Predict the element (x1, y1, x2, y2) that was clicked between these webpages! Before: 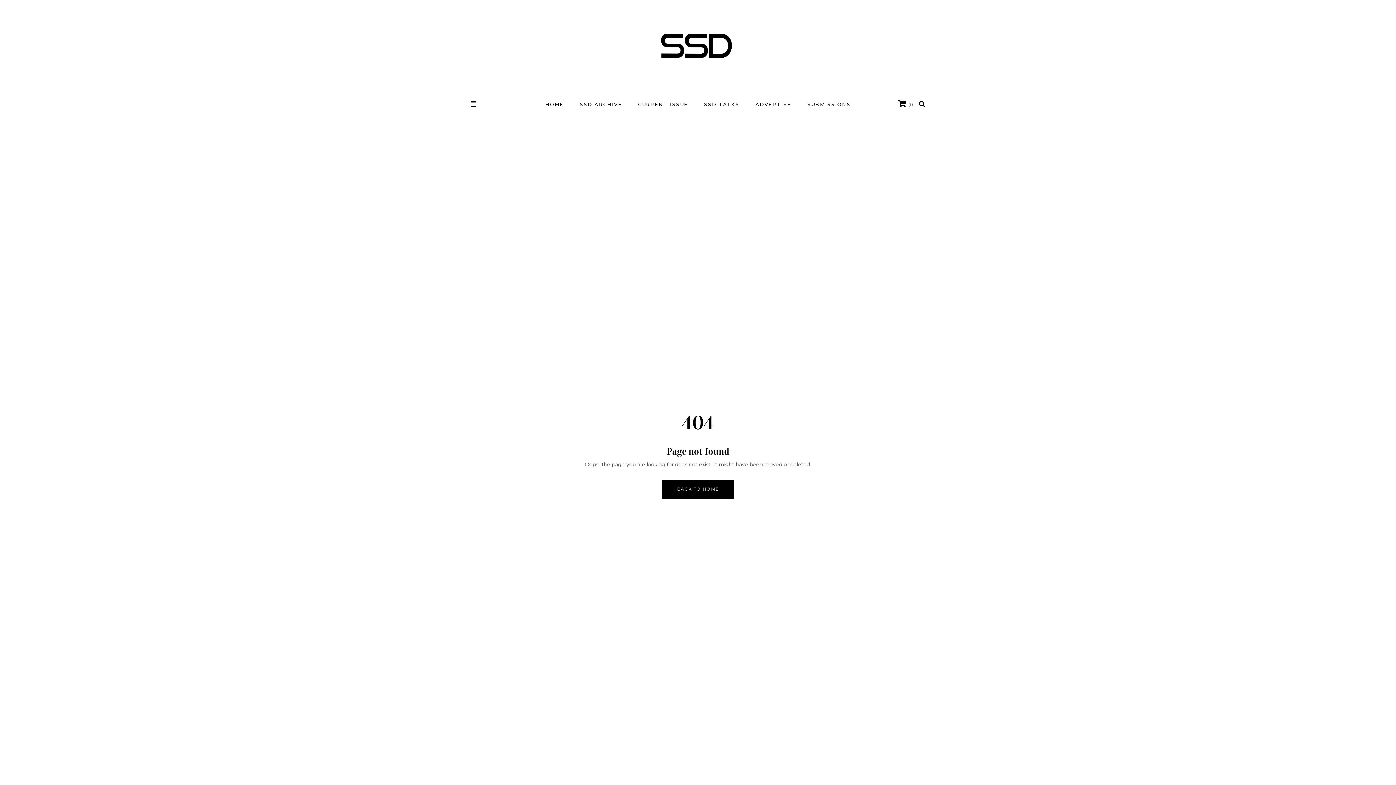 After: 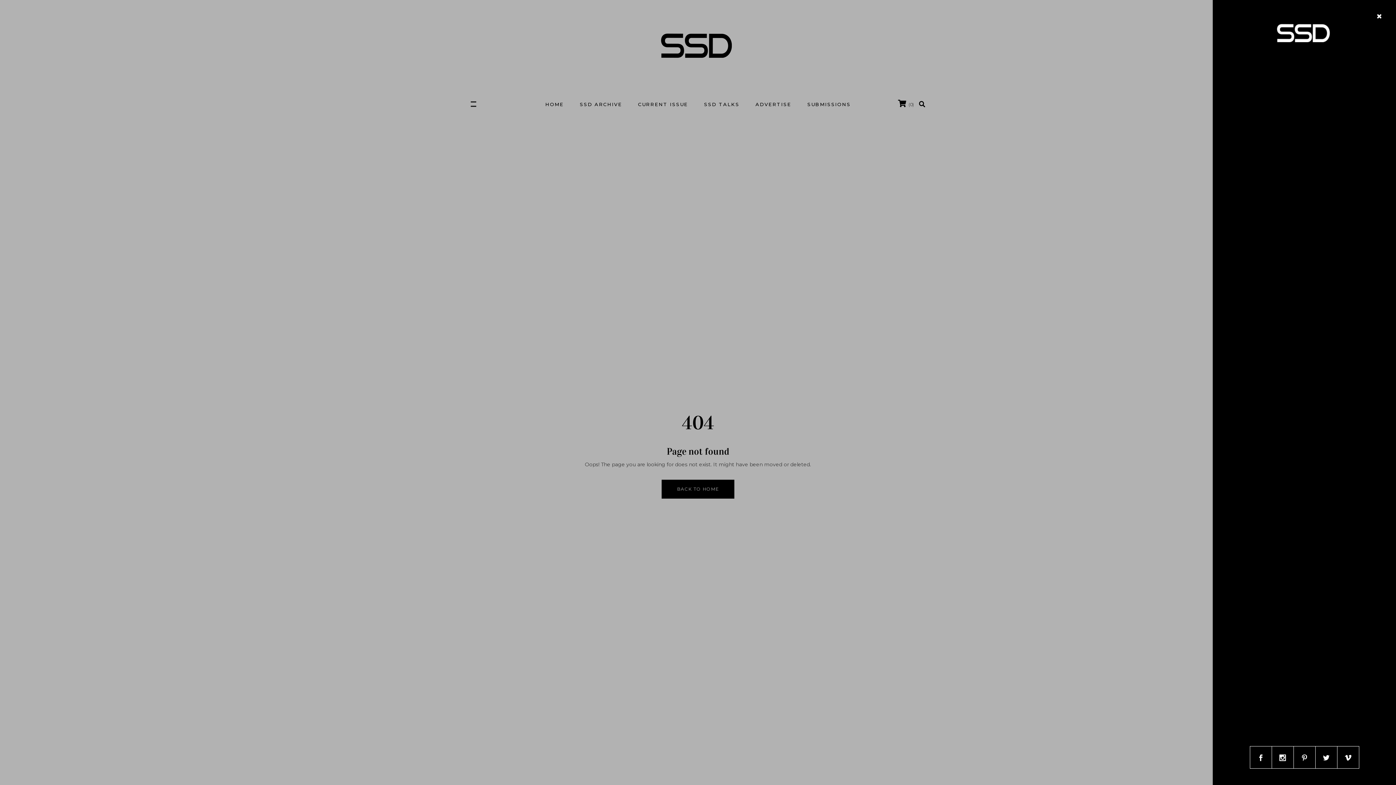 Action: bbox: (470, 99, 476, 108)